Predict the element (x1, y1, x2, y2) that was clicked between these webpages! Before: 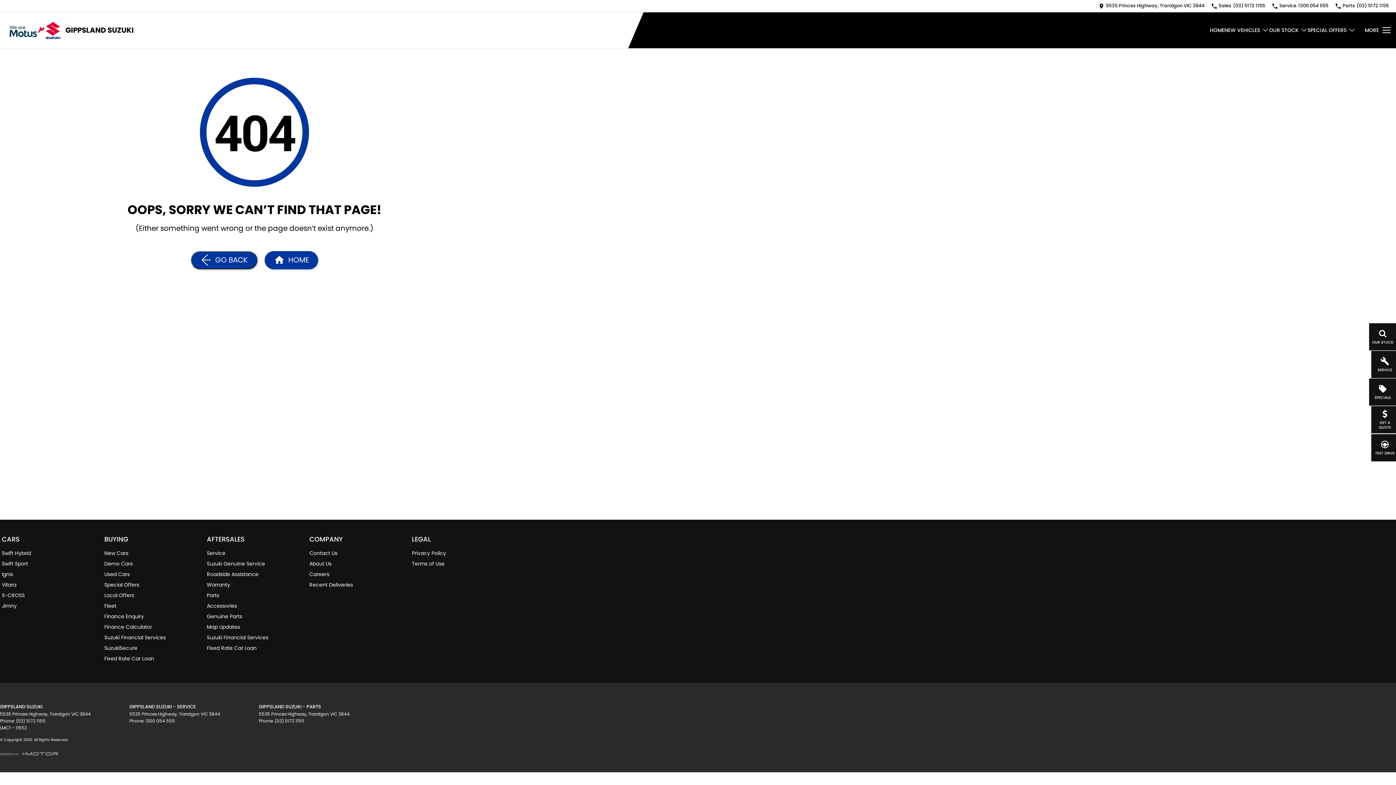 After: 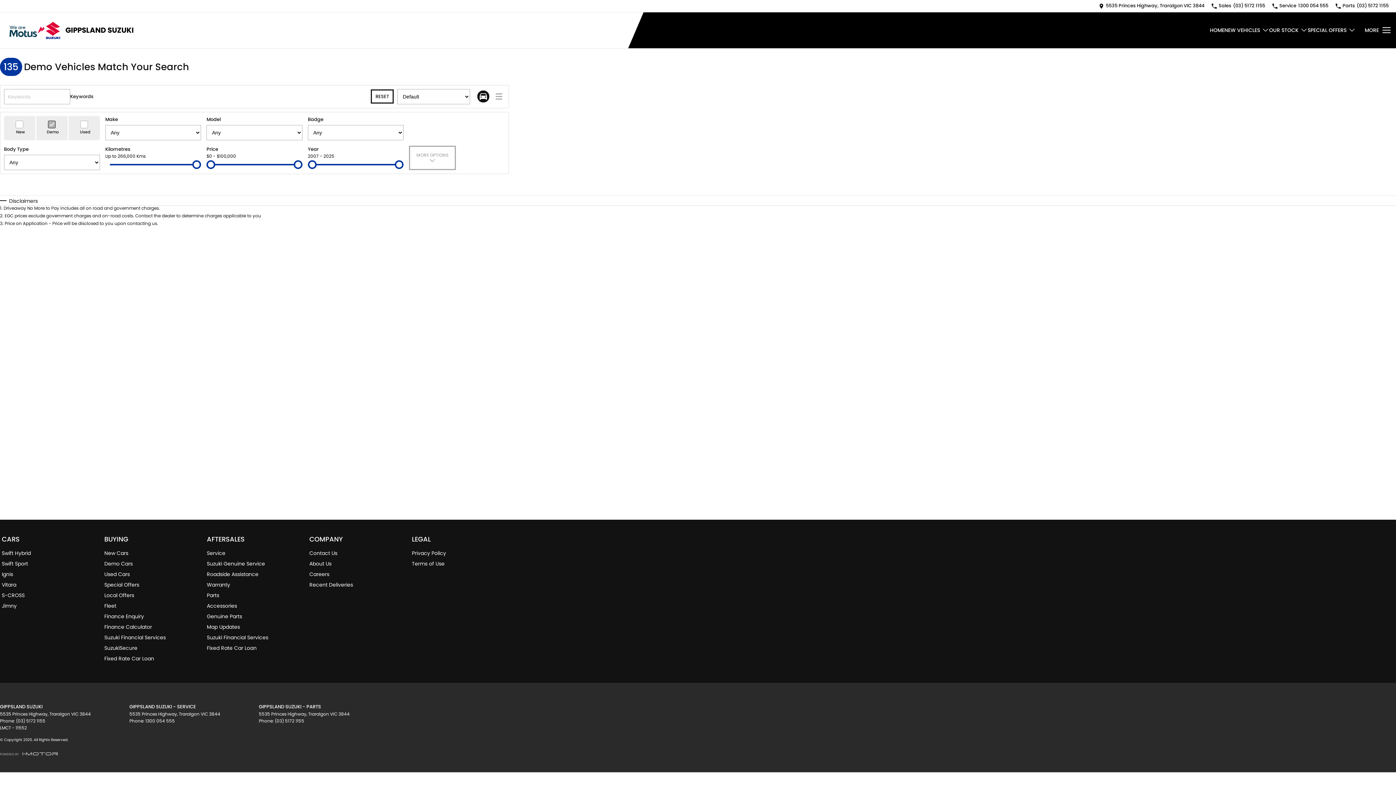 Action: label: Demo Cars bbox: (104, 560, 132, 570)